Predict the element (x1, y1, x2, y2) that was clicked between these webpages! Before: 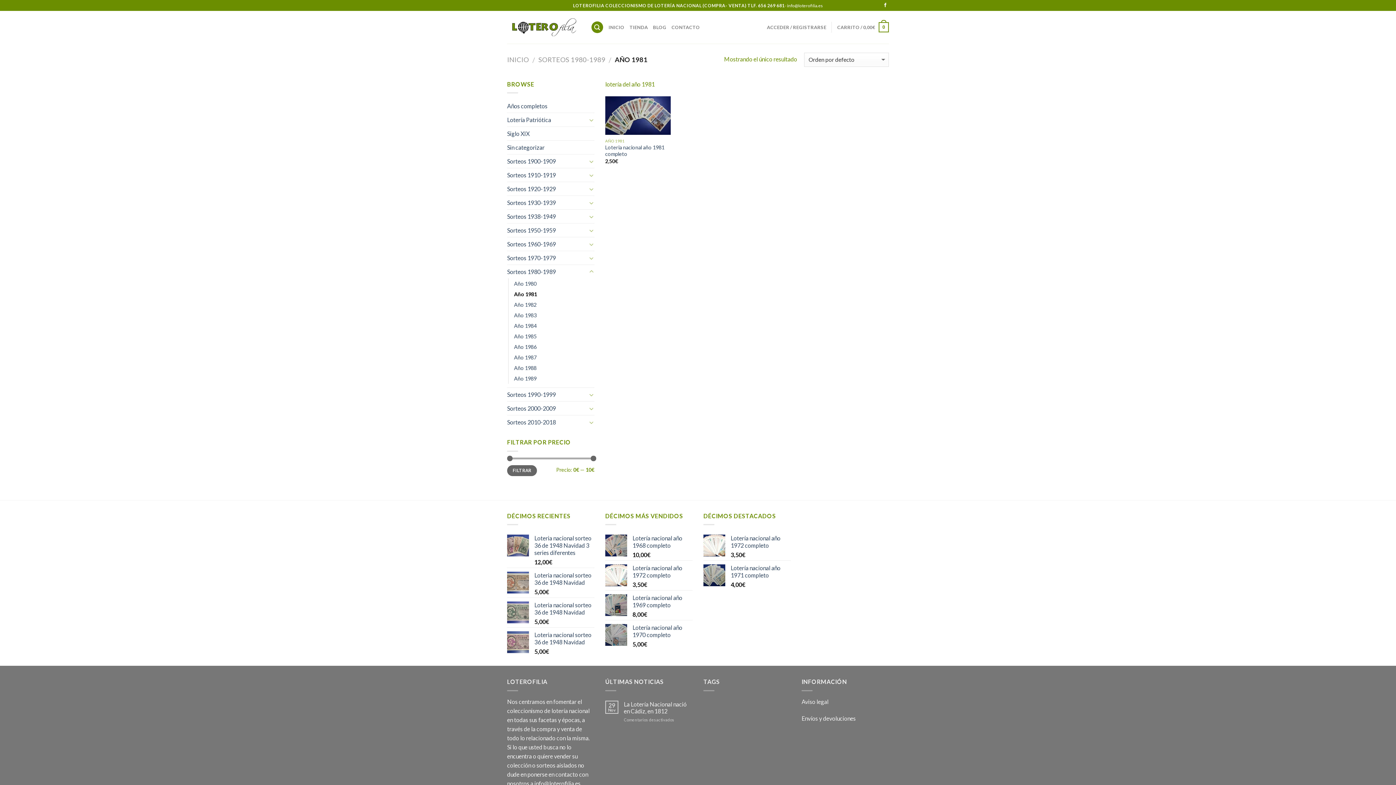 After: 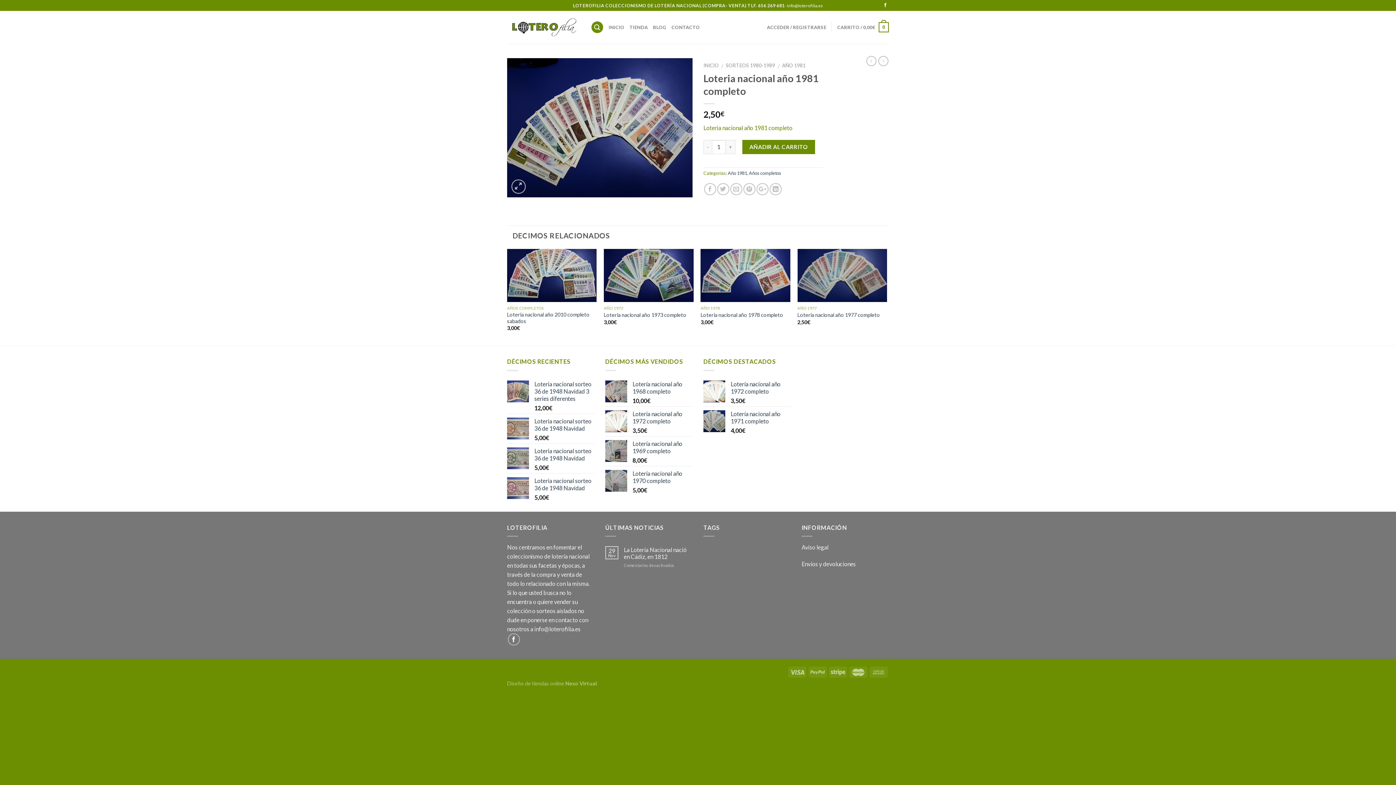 Action: bbox: (605, 96, 670, 134)